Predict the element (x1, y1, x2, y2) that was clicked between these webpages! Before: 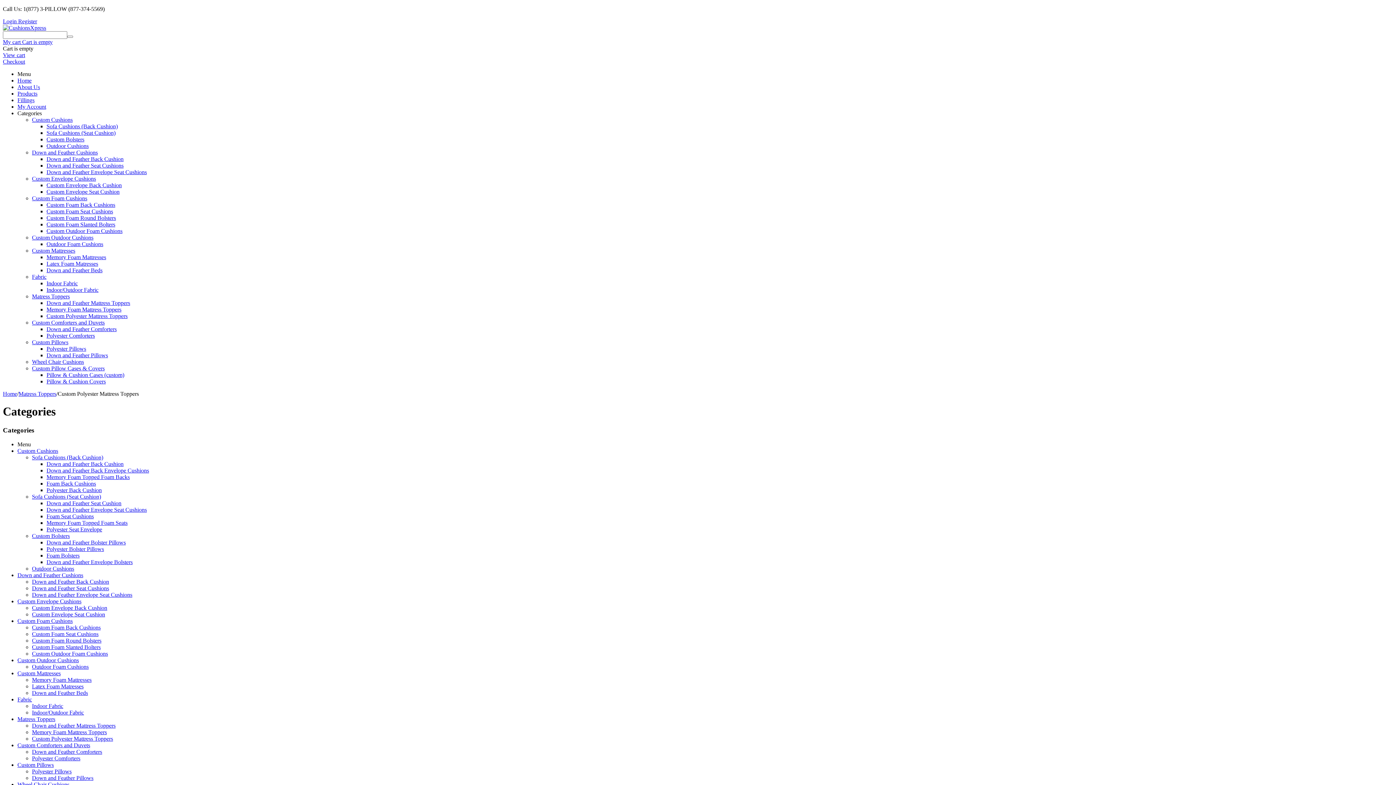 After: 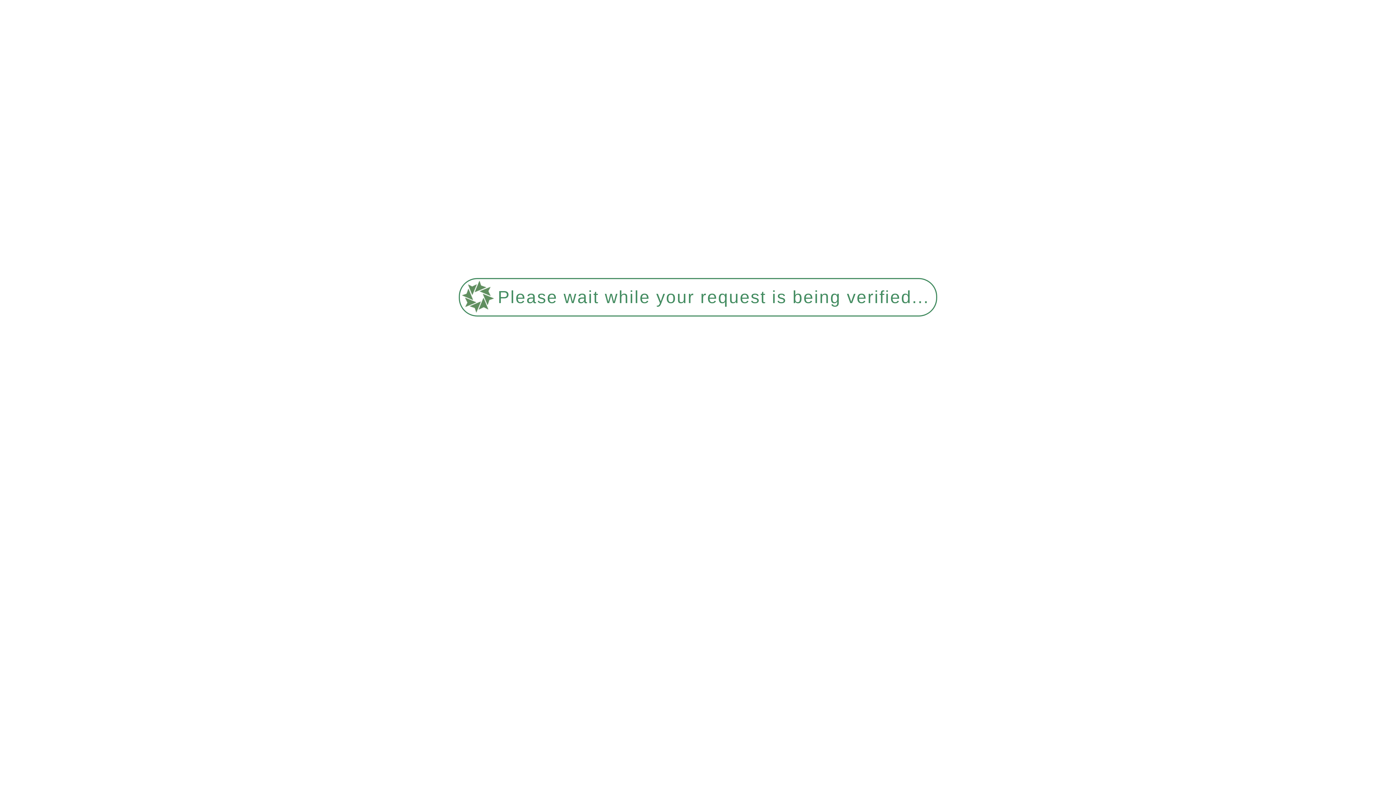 Action: bbox: (46, 129, 115, 136) label: Sofa Cushions (Seat Cushion)